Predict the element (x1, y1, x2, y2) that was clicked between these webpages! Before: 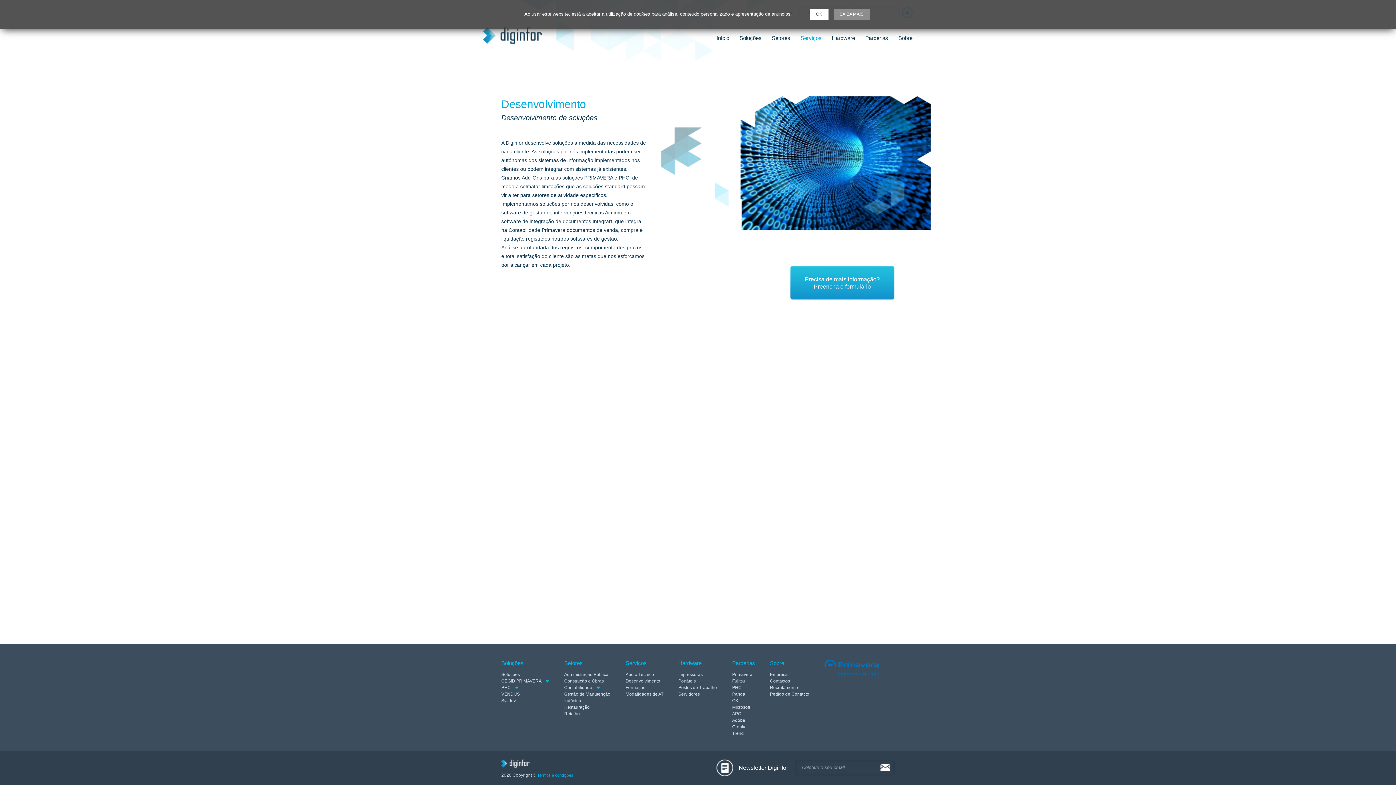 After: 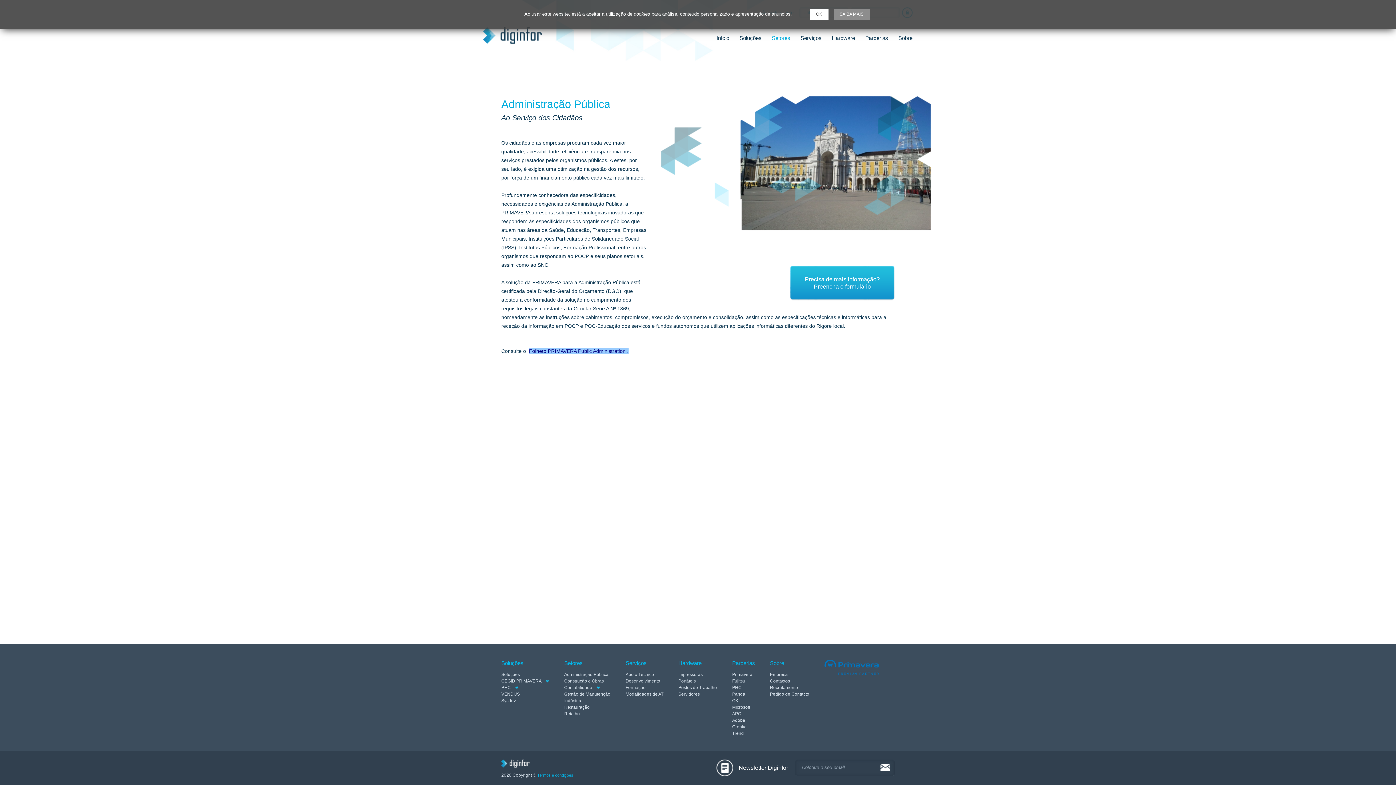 Action: label: Administração Pública bbox: (564, 671, 608, 678)